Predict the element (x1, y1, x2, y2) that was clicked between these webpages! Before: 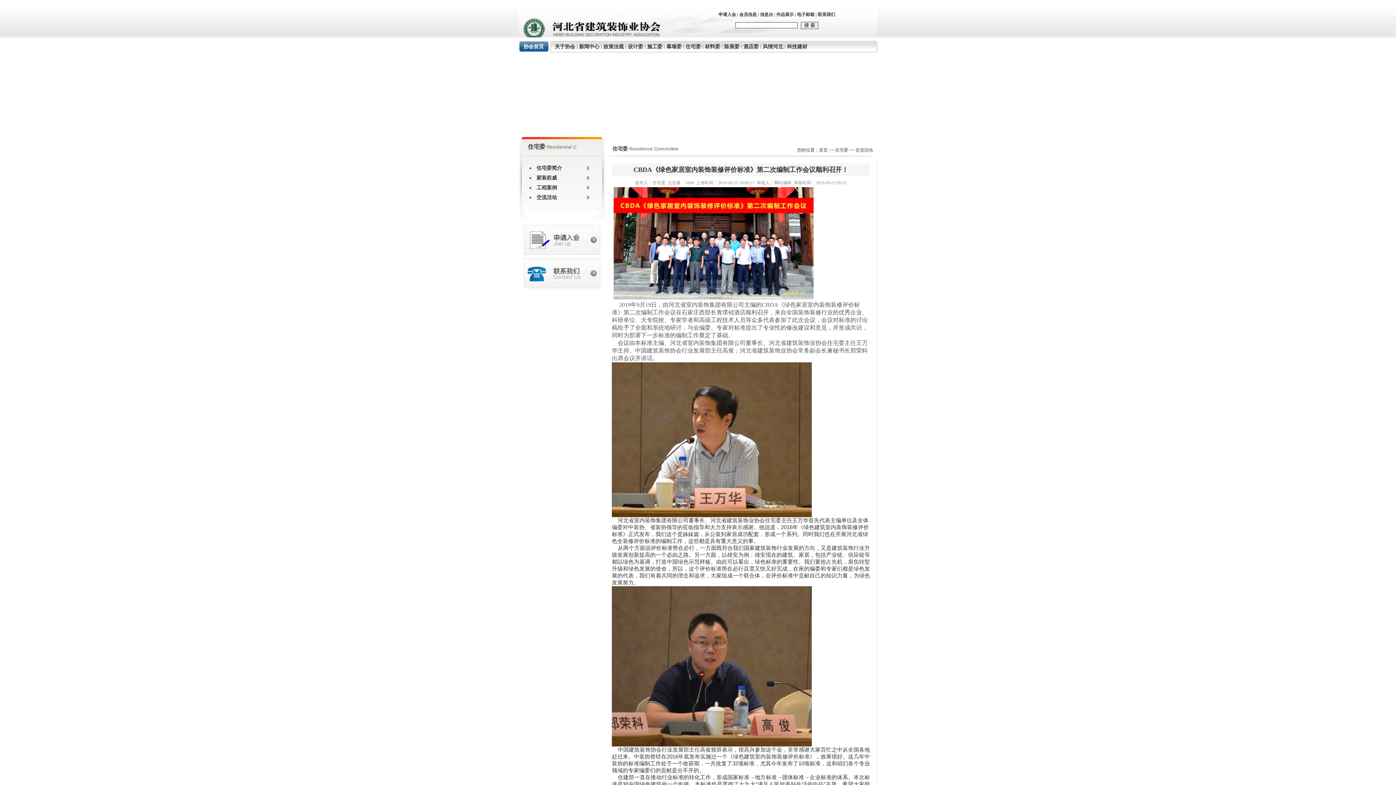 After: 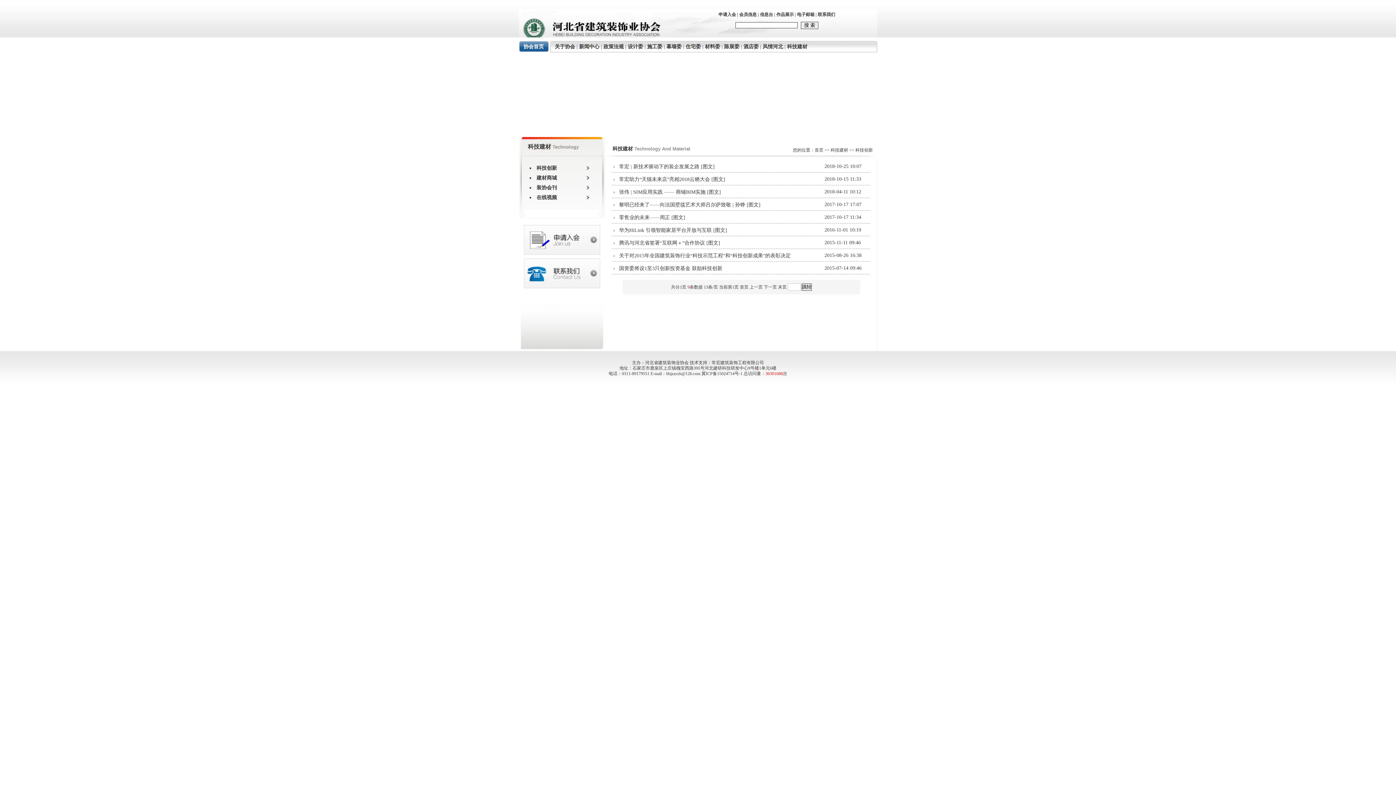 Action: bbox: (787, 44, 807, 49) label: 科技建材